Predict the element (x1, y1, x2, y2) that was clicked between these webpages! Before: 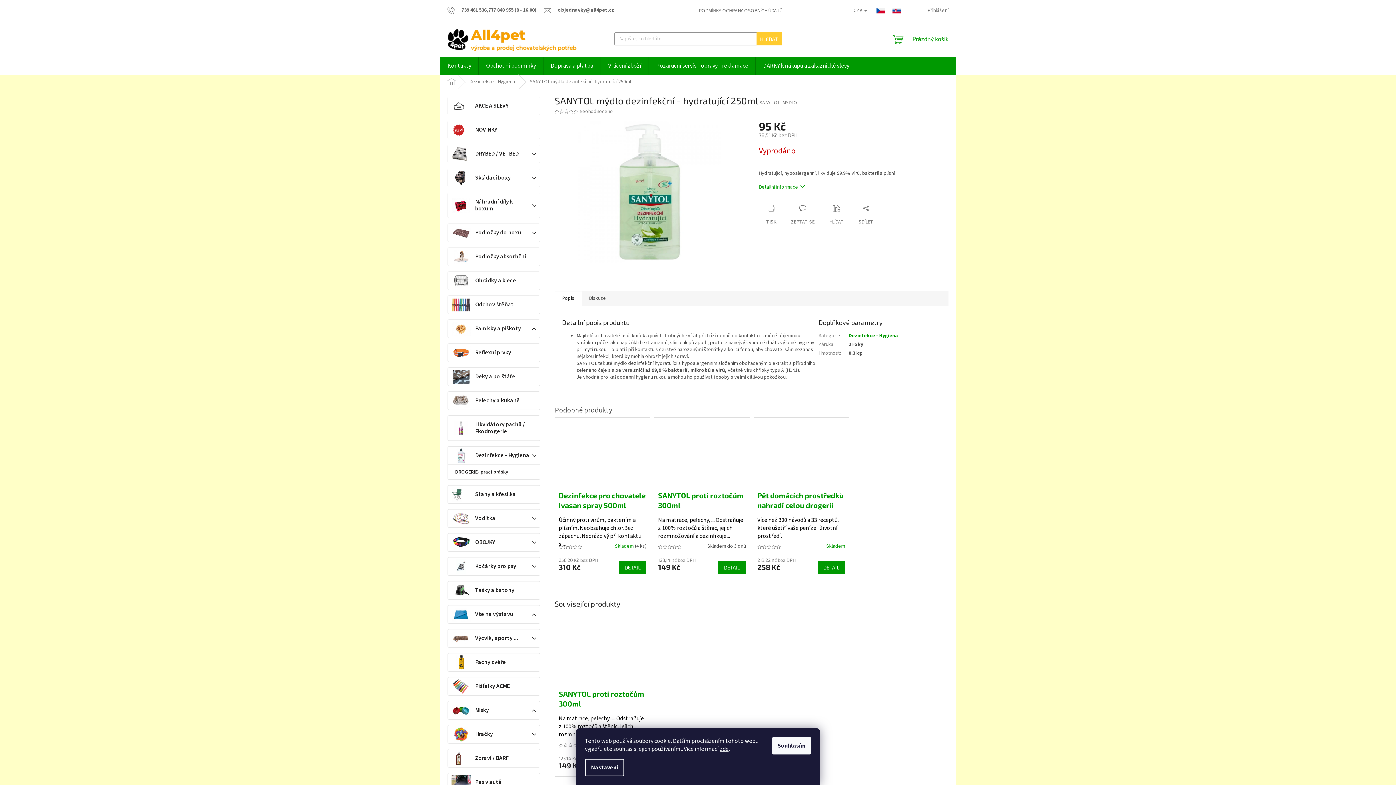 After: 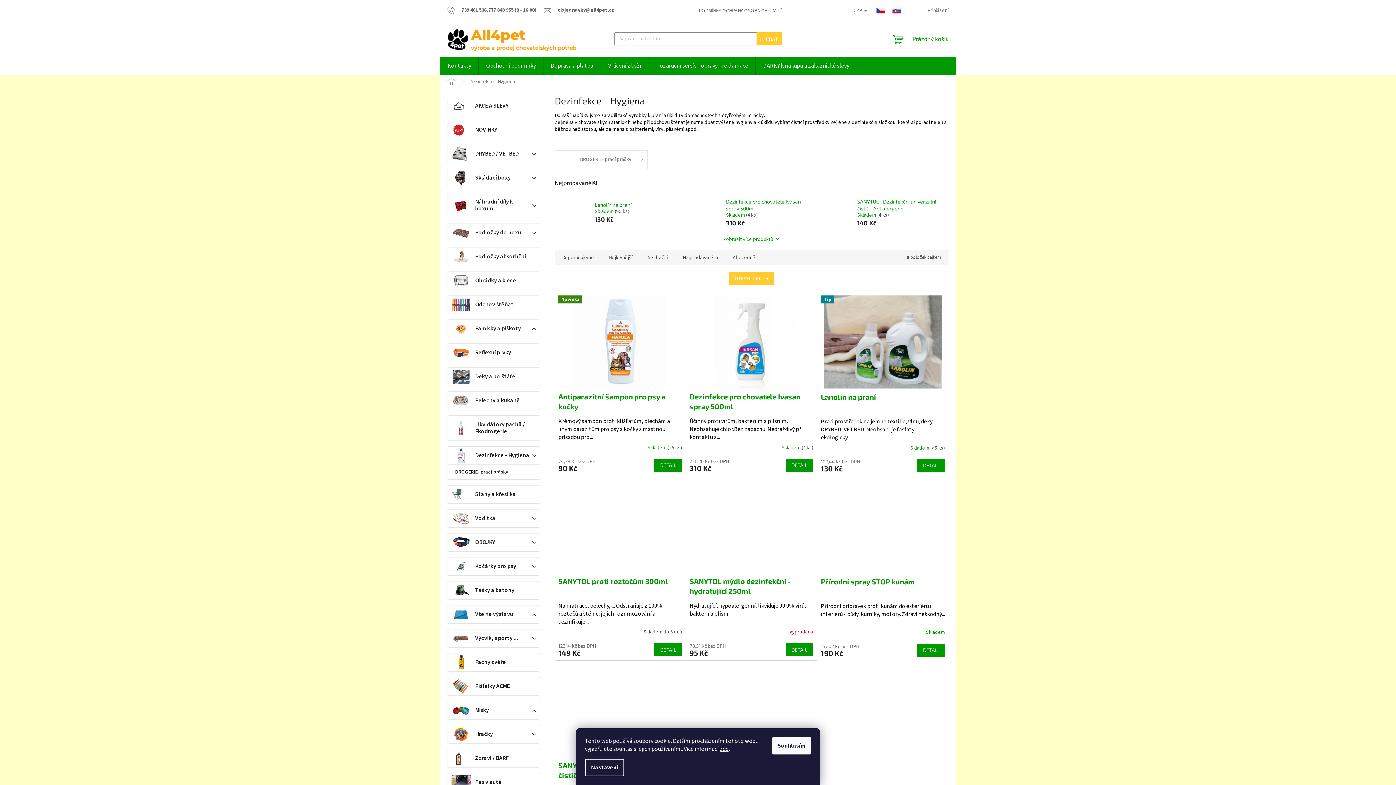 Action: label: Dezinfekce - Hygiena bbox: (848, 332, 898, 339)